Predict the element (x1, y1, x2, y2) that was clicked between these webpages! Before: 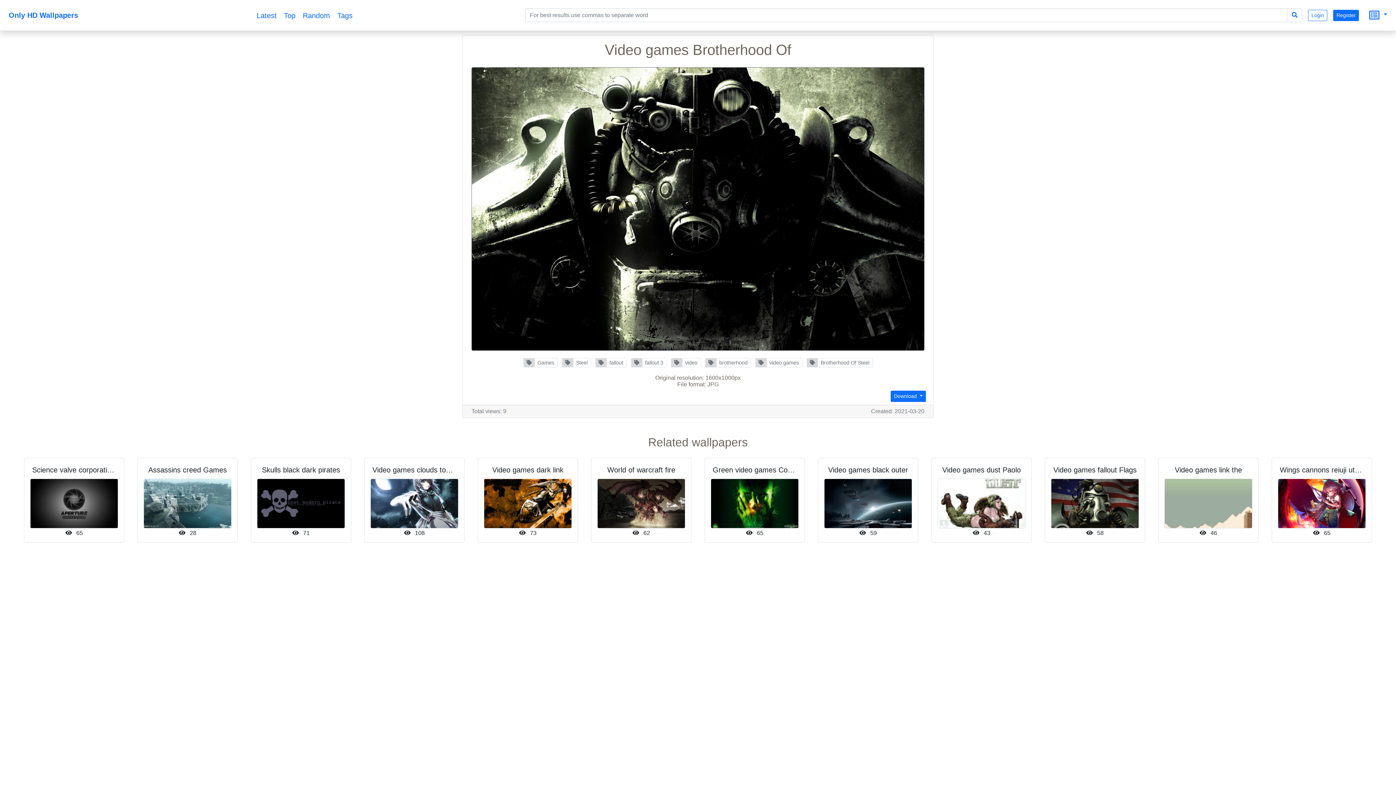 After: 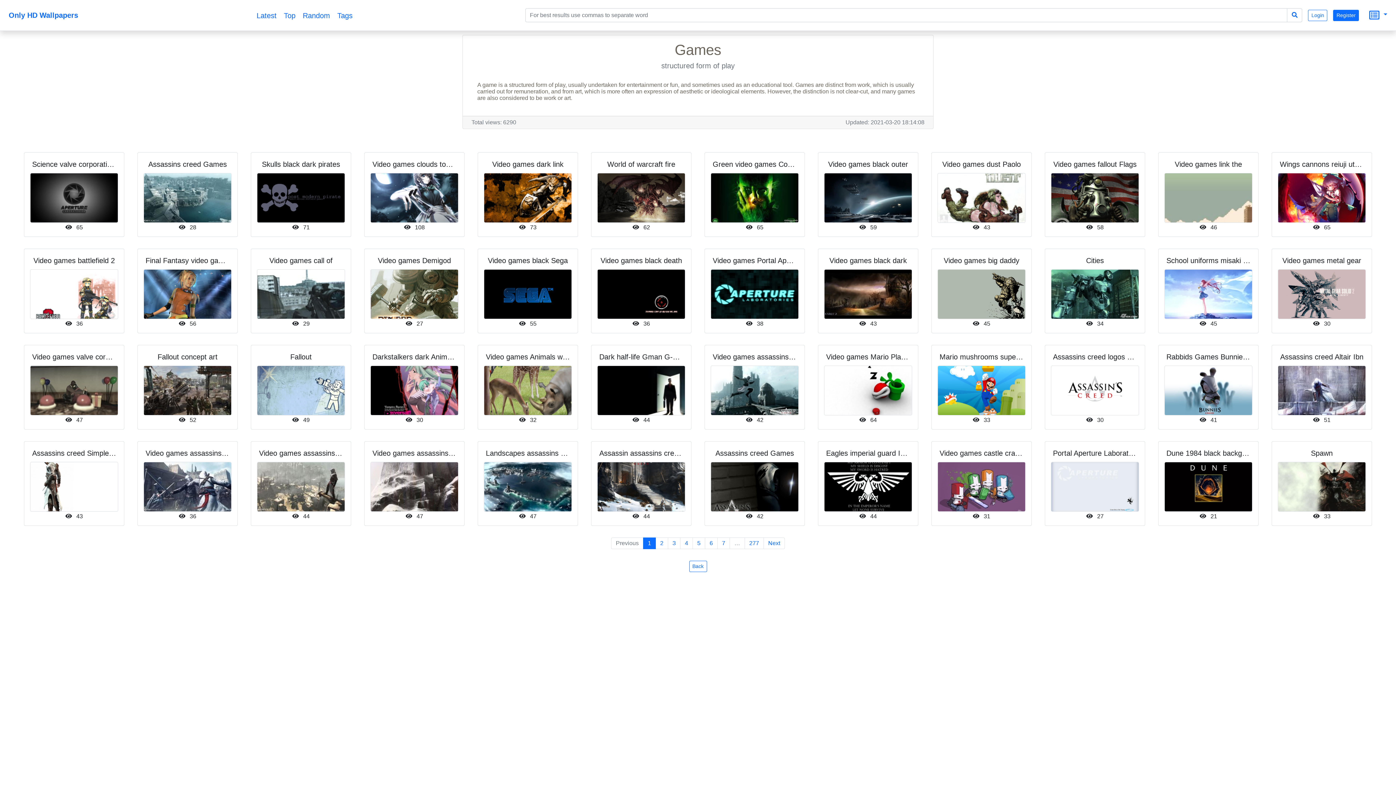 Action: label:  Games bbox: (523, 358, 557, 367)